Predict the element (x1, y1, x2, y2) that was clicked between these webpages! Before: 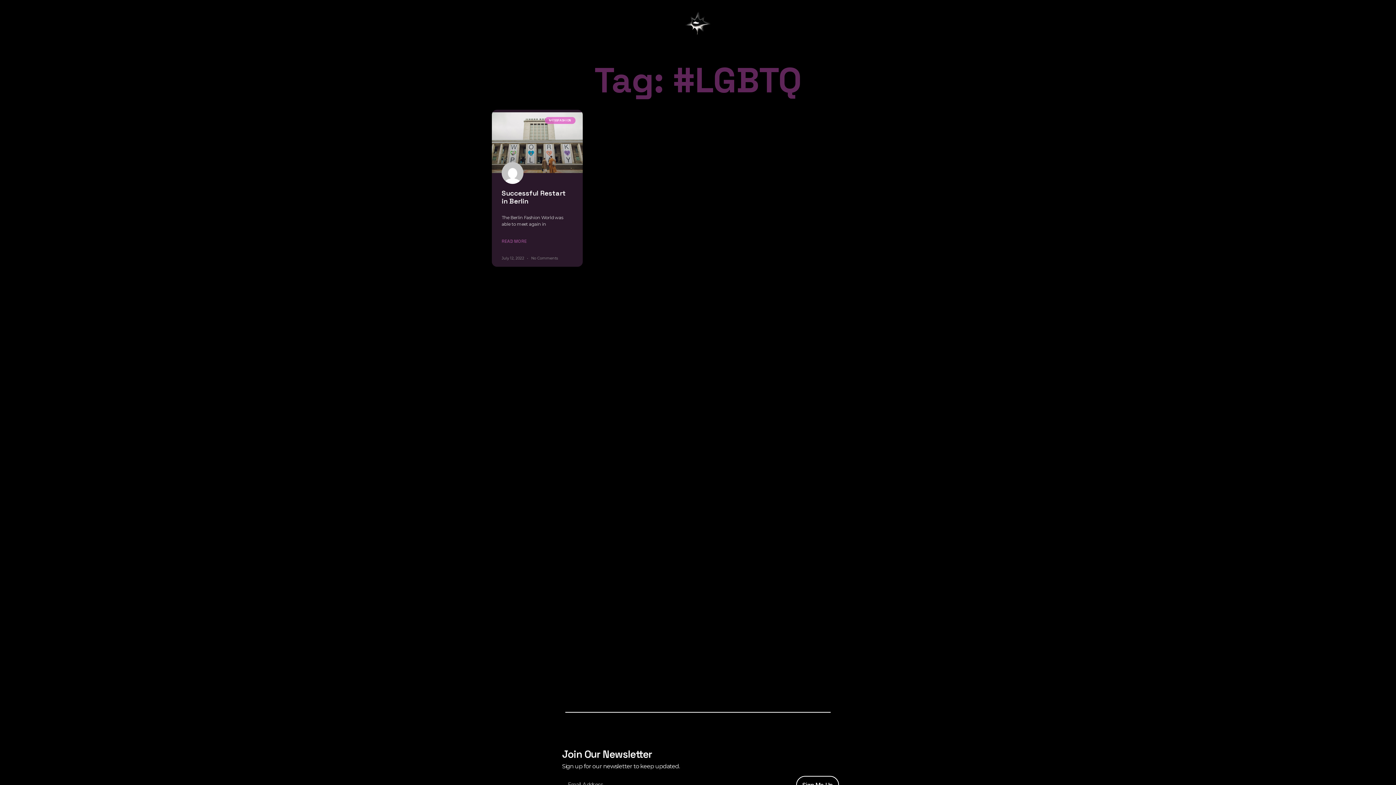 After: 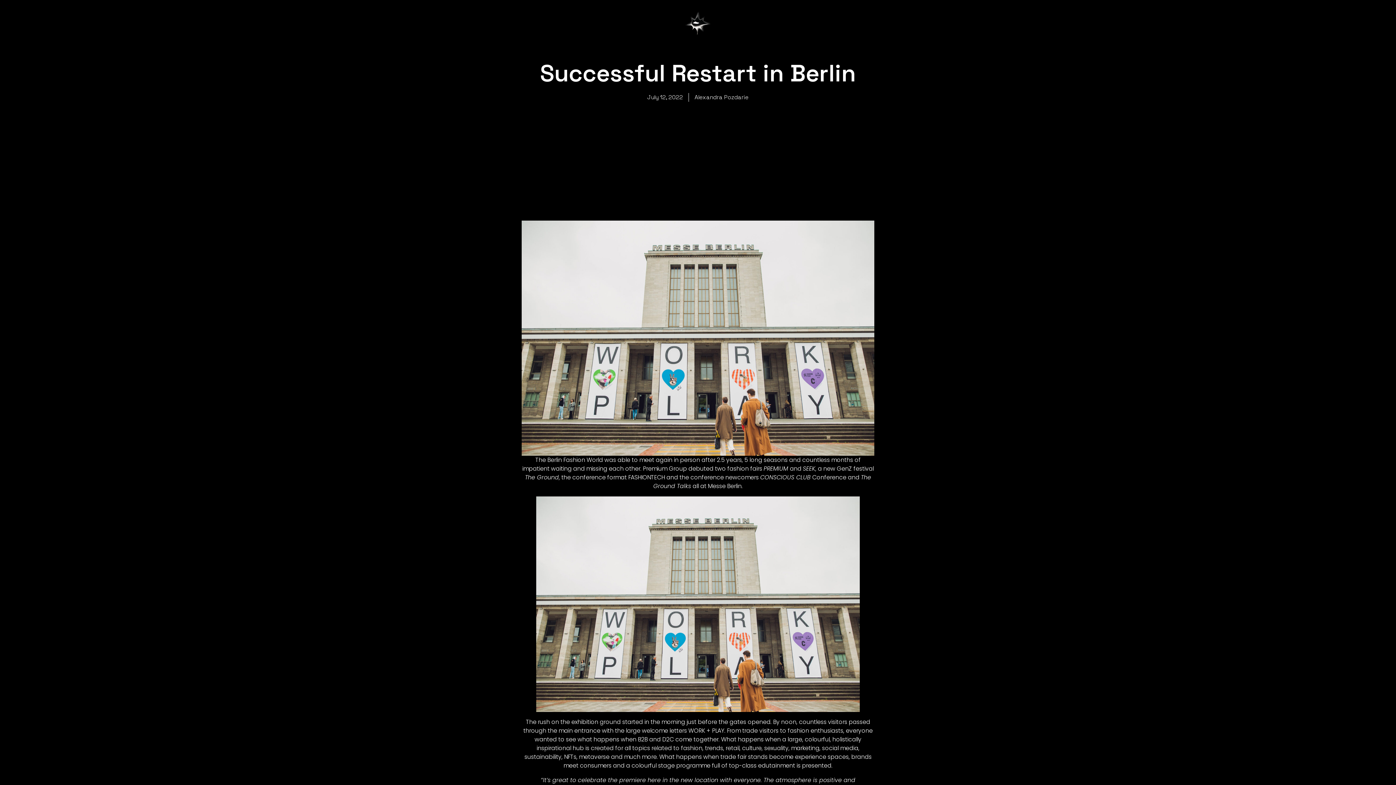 Action: label: Successful Restart in Berlin bbox: (501, 188, 565, 205)